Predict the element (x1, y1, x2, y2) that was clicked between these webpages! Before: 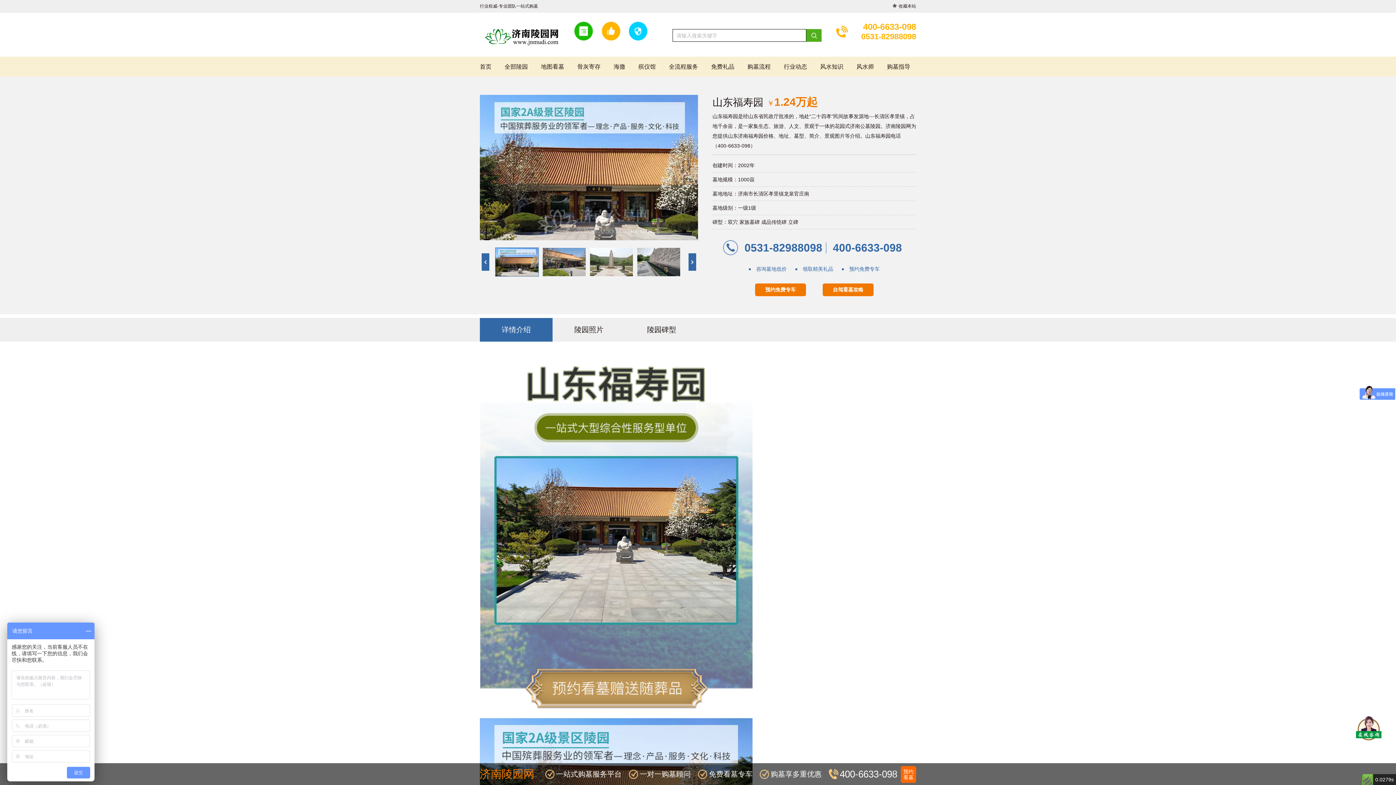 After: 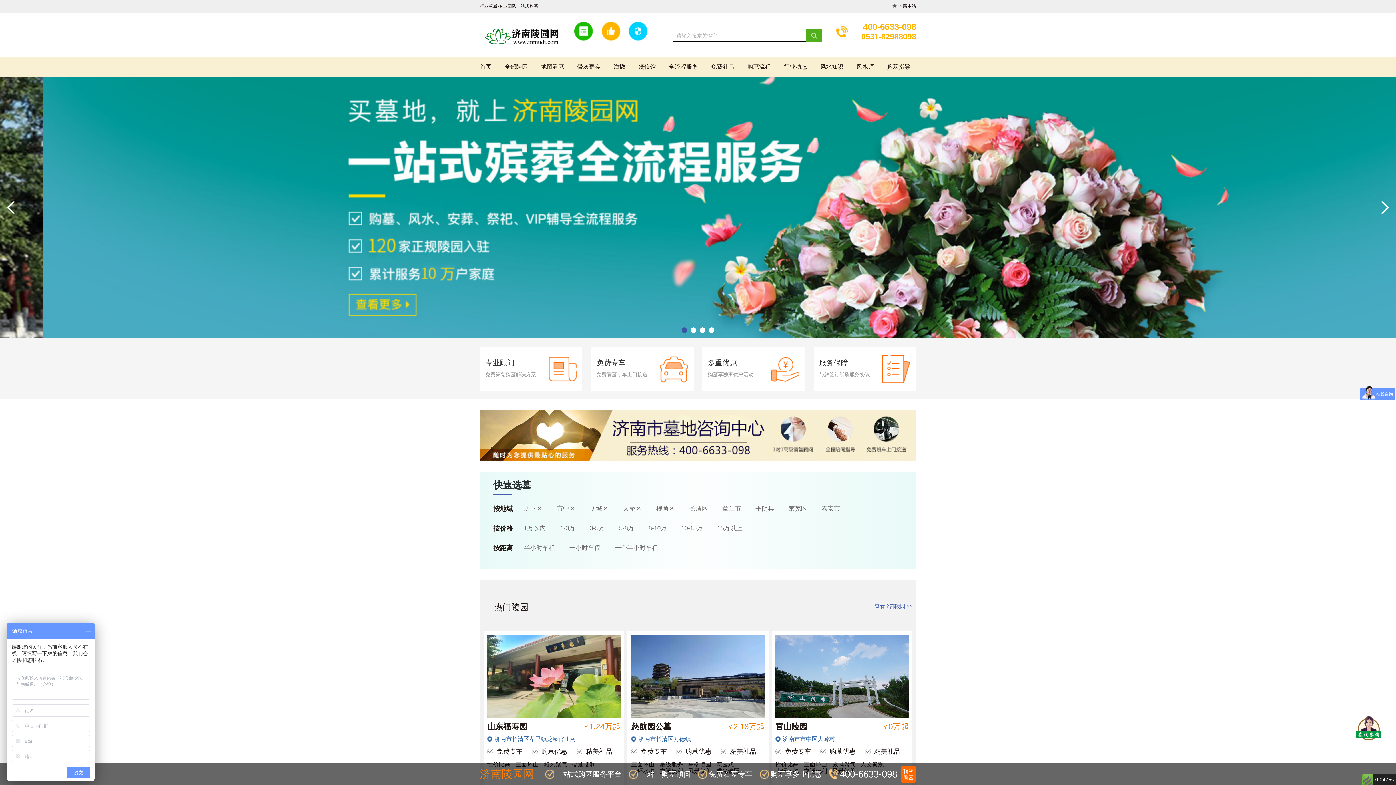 Action: label: 首页 bbox: (480, 56, 491, 76)